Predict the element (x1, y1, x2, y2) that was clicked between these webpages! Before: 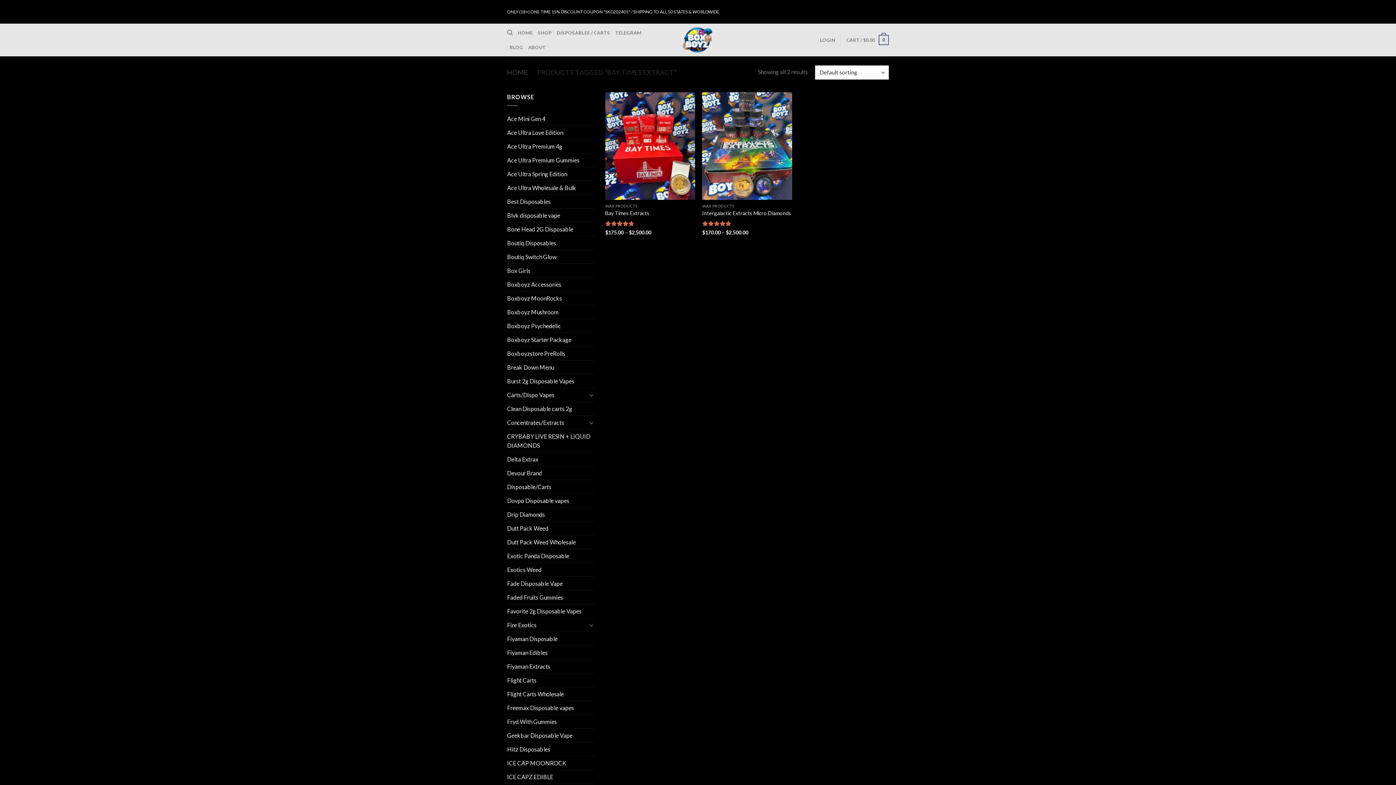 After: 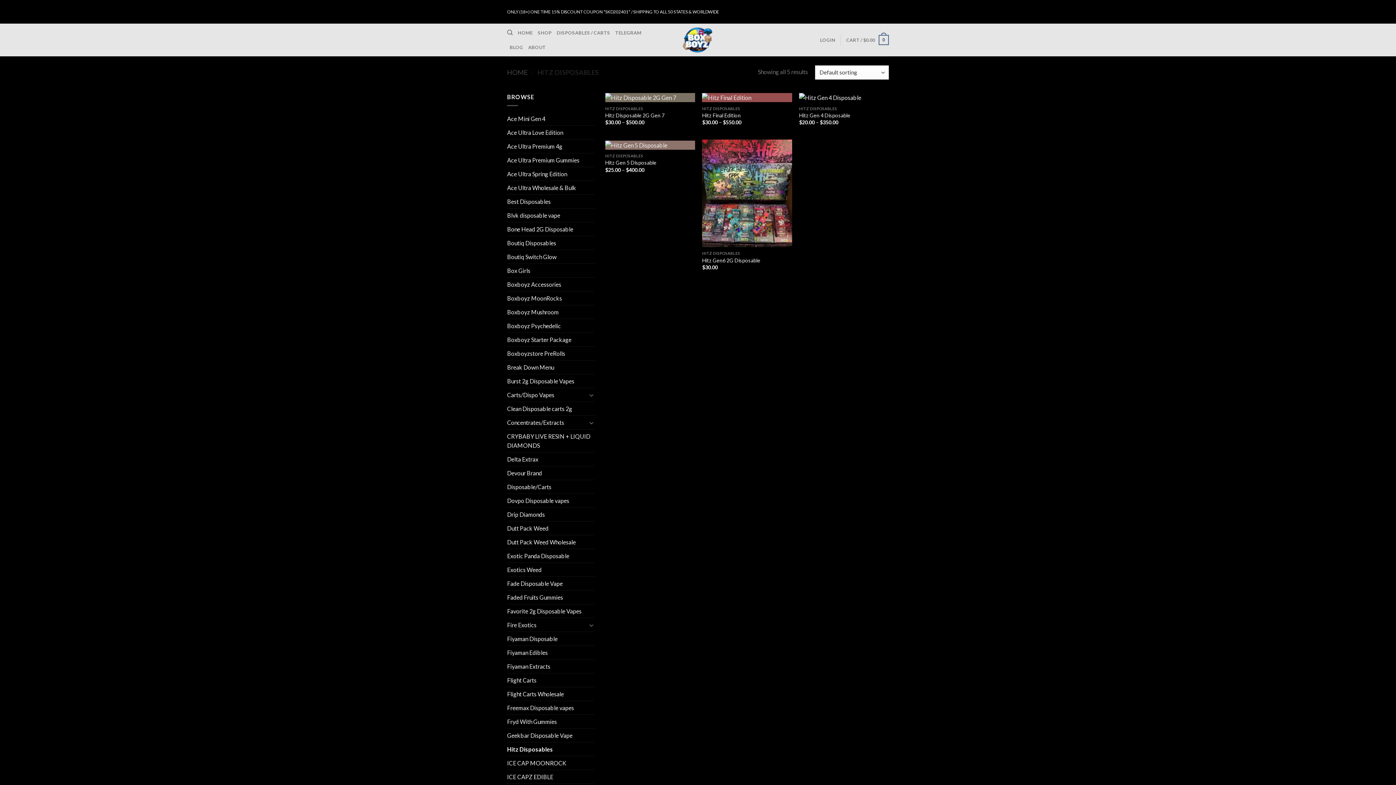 Action: label: Hitz Disposables bbox: (507, 743, 594, 756)